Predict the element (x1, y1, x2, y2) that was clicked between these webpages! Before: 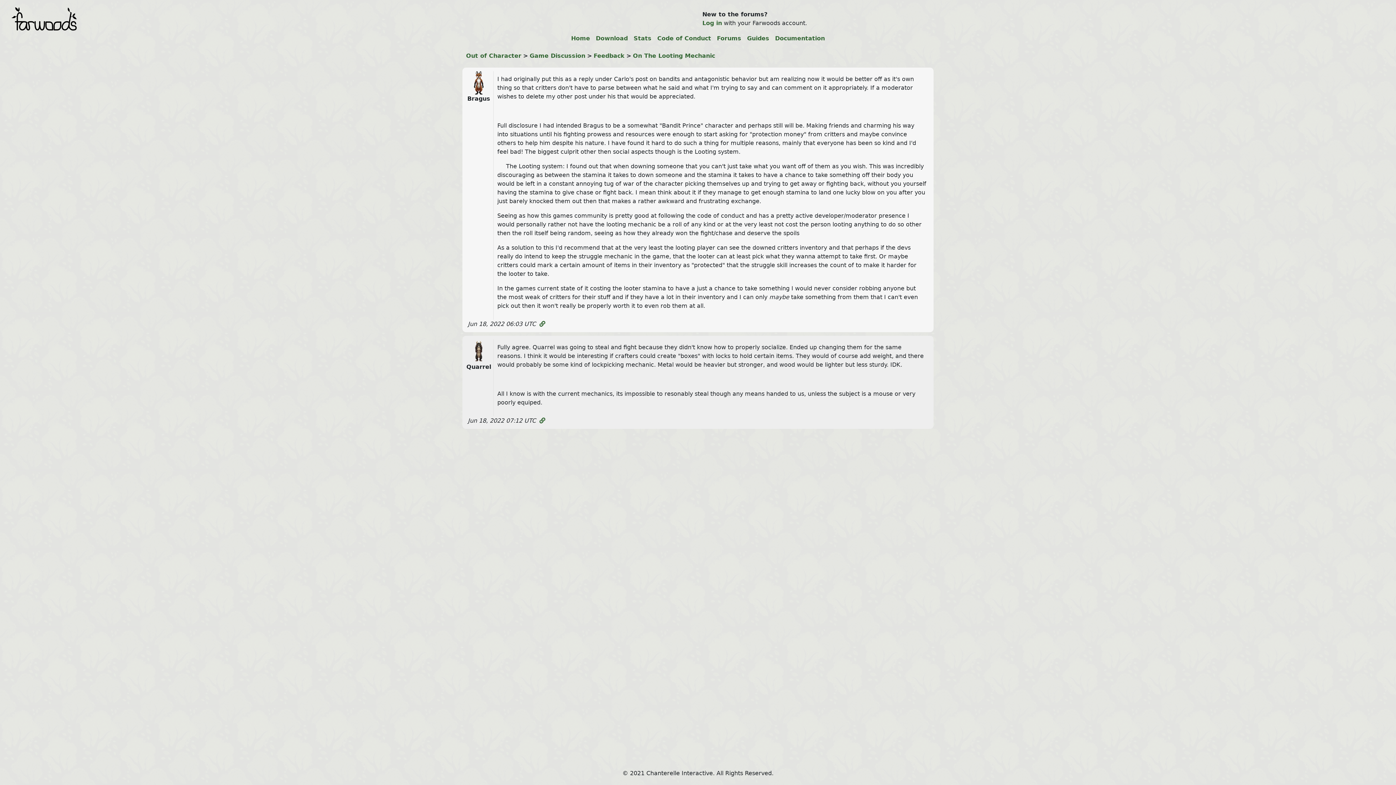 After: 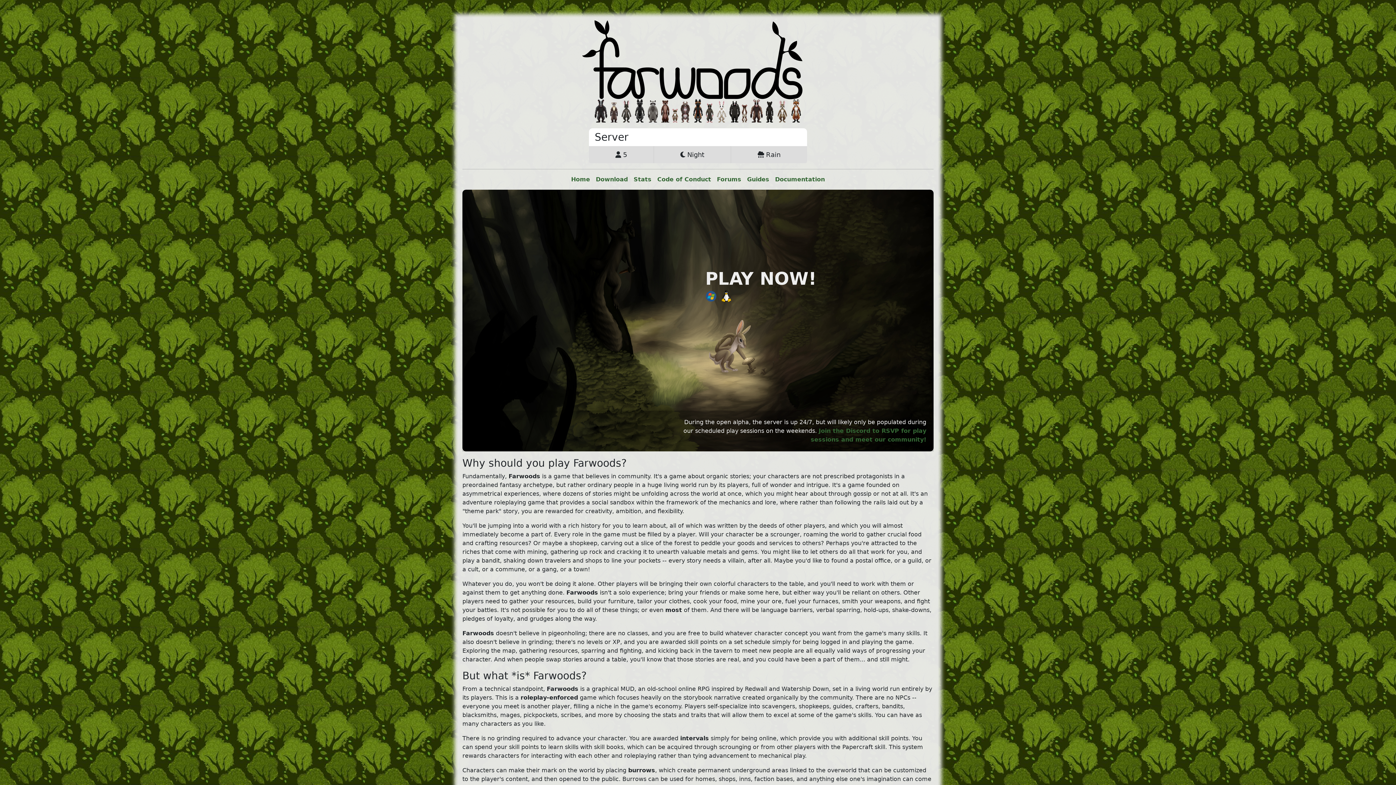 Action: label: Home bbox: (571, 34, 590, 41)